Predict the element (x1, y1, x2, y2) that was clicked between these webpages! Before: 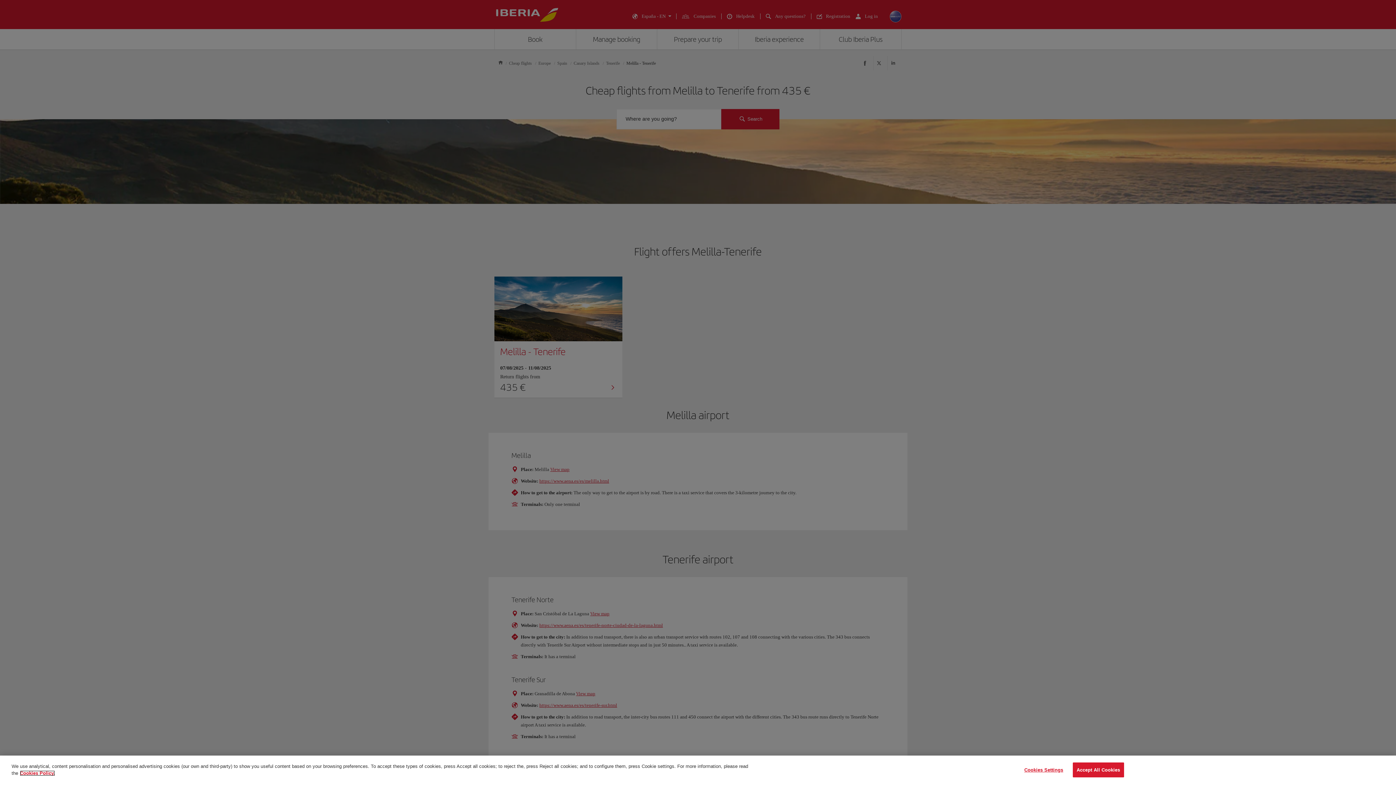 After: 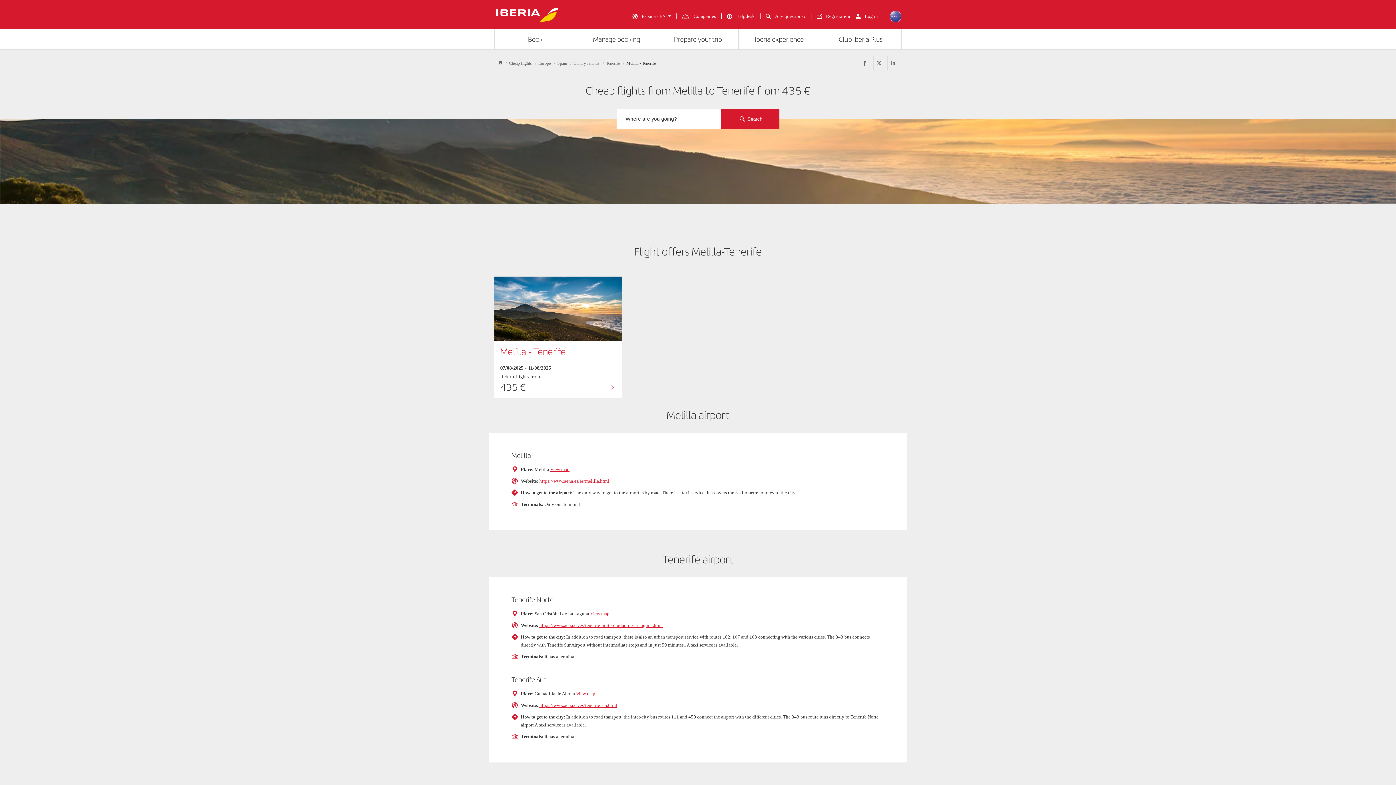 Action: label: Accept All Cookies bbox: (1072, 762, 1124, 777)